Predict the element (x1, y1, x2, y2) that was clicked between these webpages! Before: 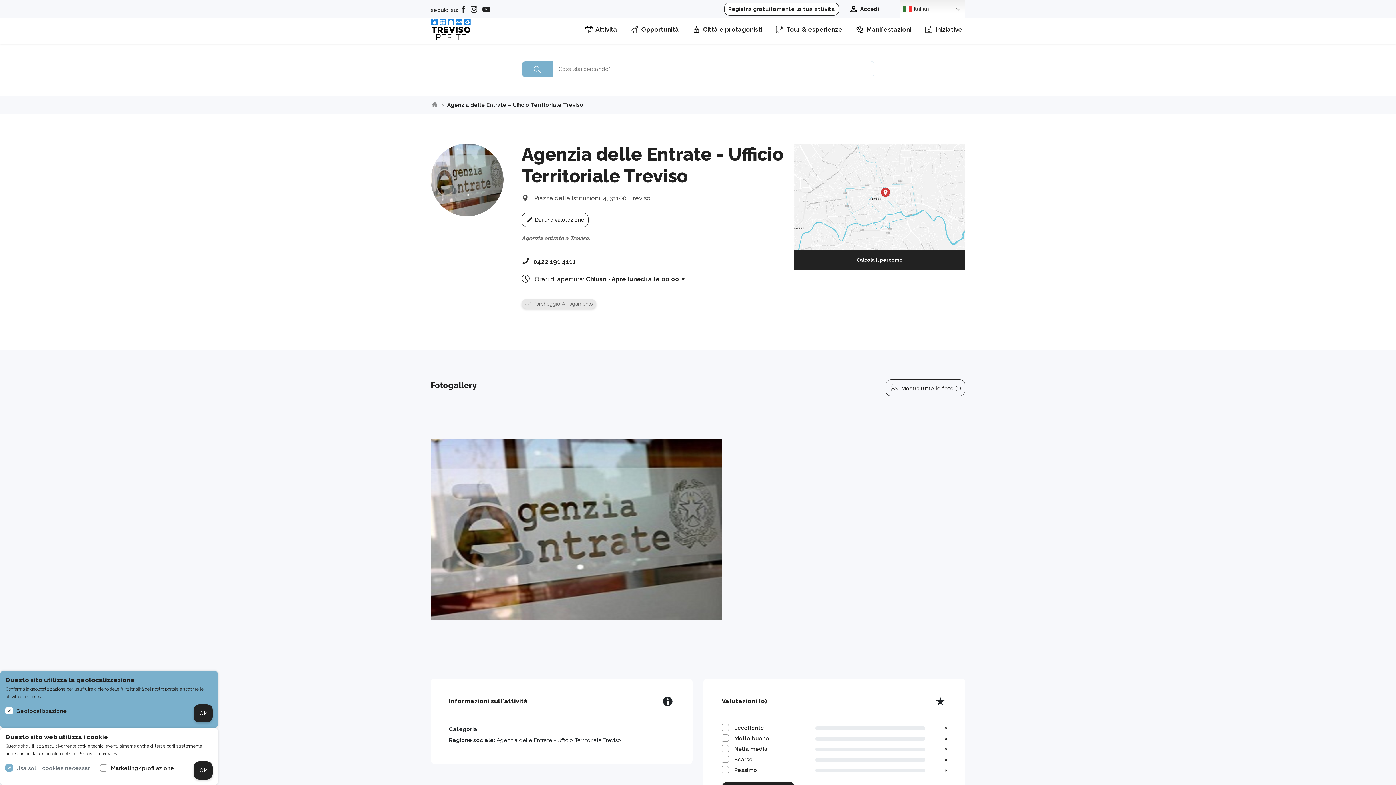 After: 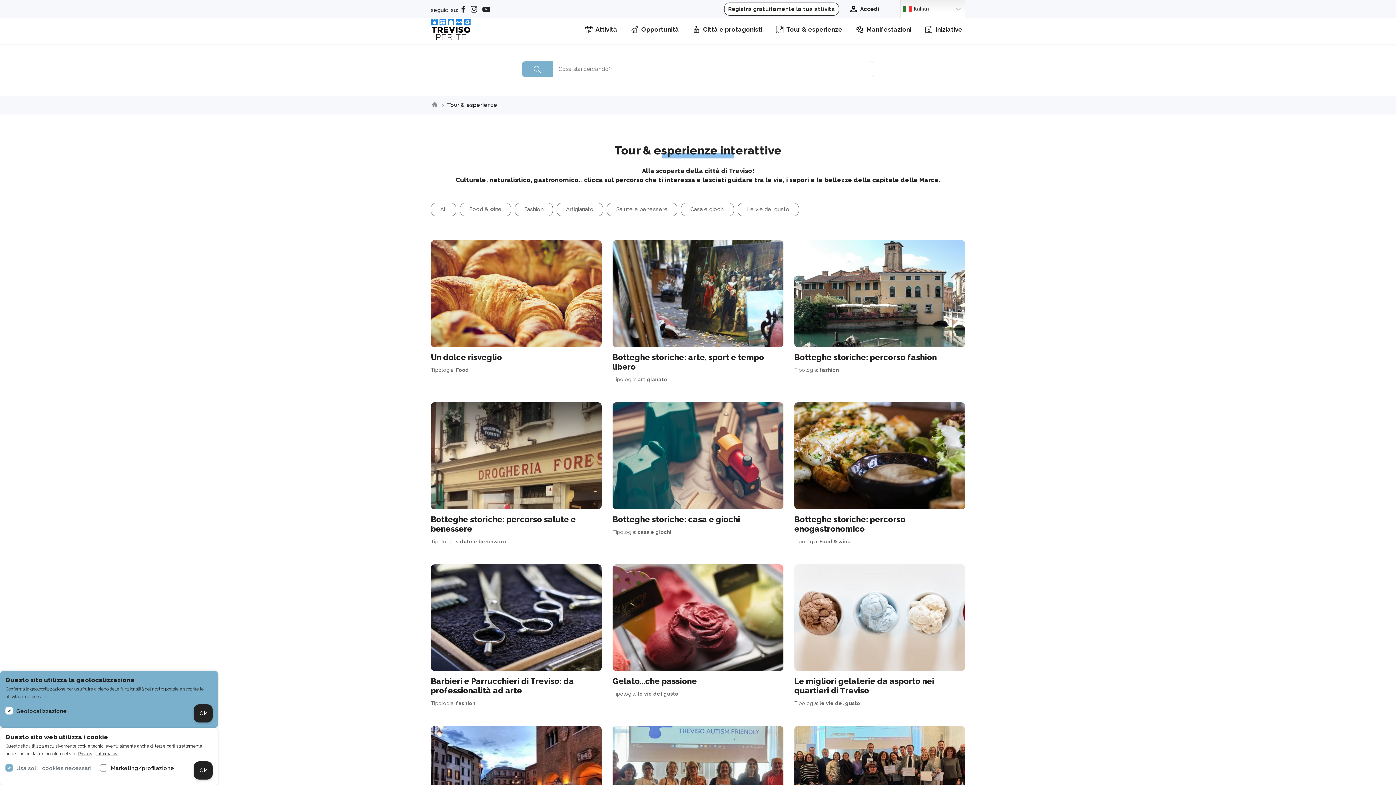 Action: bbox: (783, 22, 845, 36) label: Tour & esperienze